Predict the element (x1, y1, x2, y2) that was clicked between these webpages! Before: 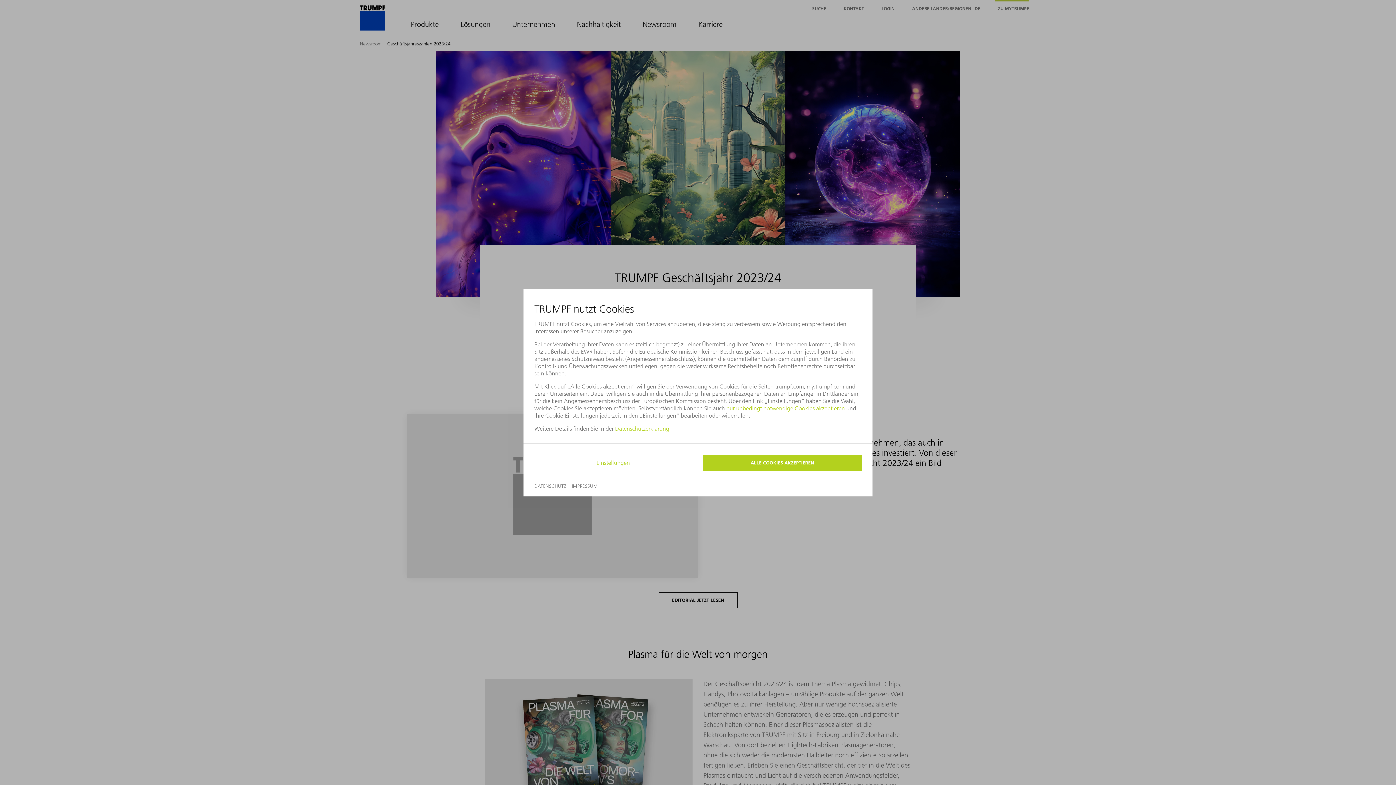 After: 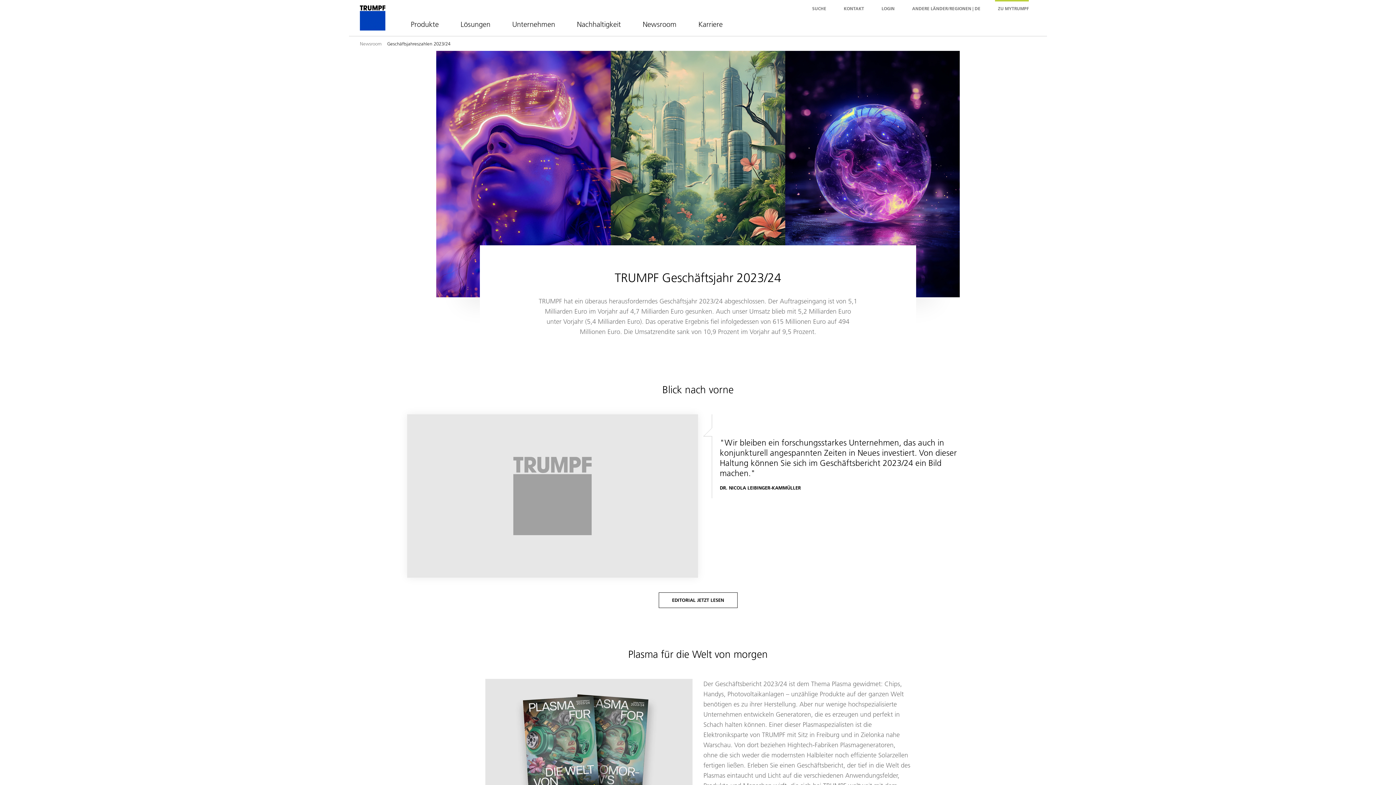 Action: label: ALLE COOKIES AKZEPTIEREN bbox: (703, 454, 861, 471)